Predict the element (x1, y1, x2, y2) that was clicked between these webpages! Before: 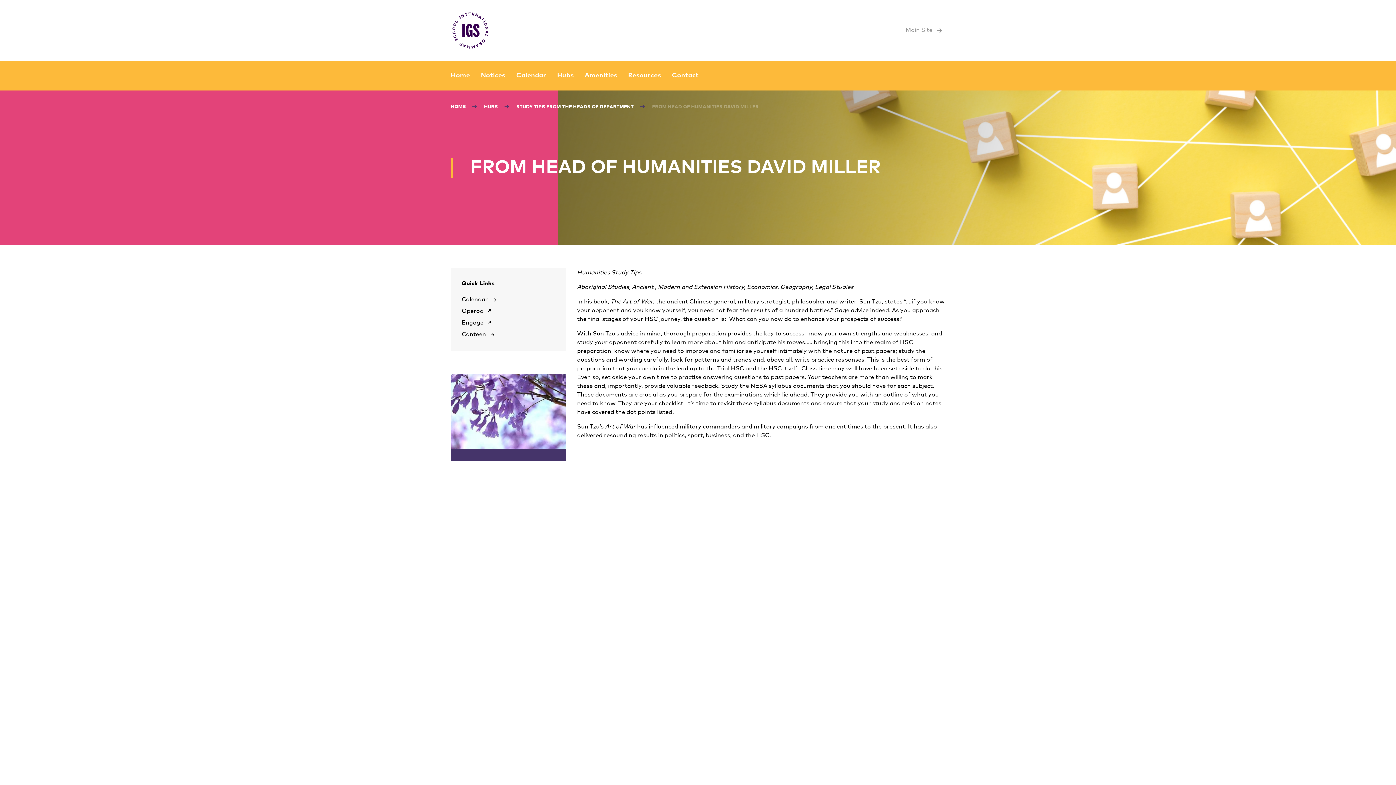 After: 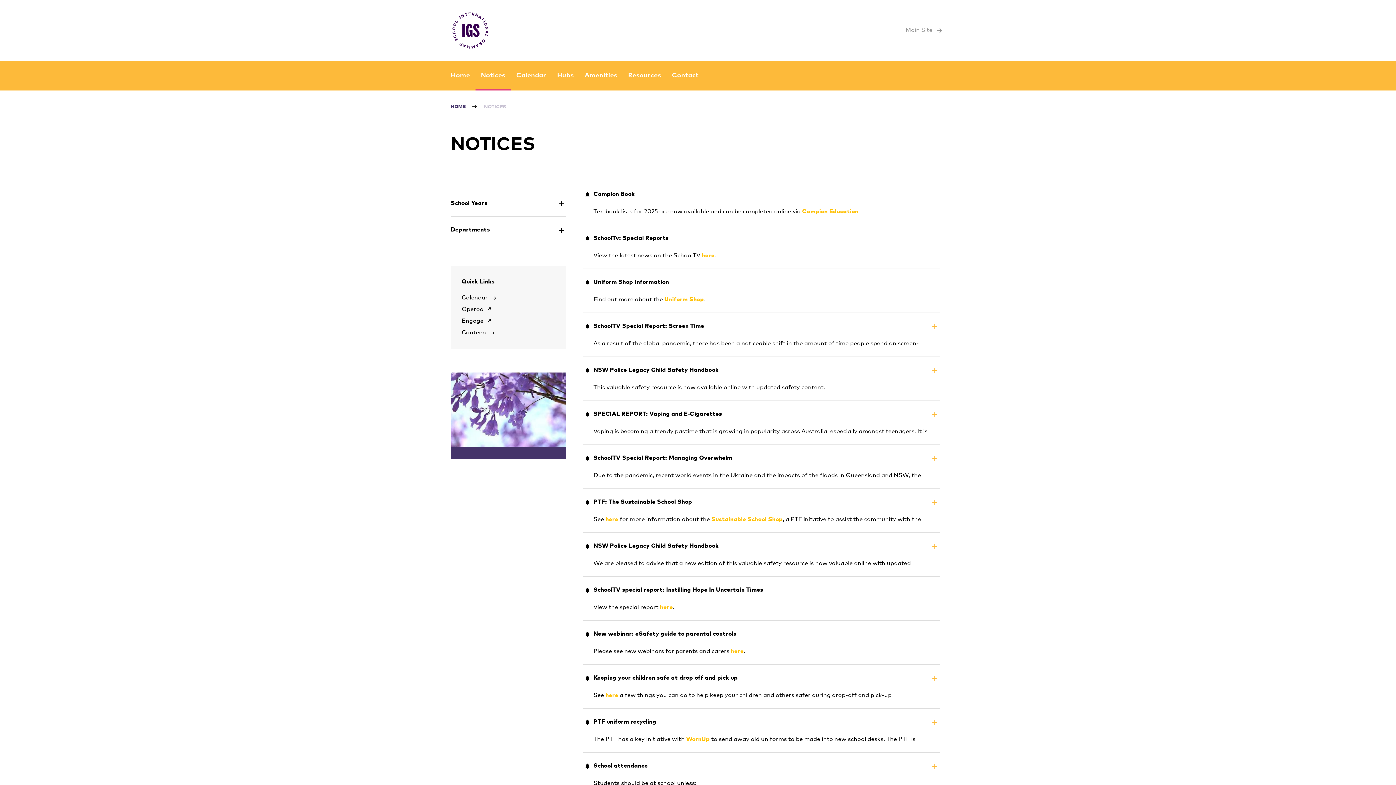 Action: bbox: (475, 61, 510, 90) label: Notices